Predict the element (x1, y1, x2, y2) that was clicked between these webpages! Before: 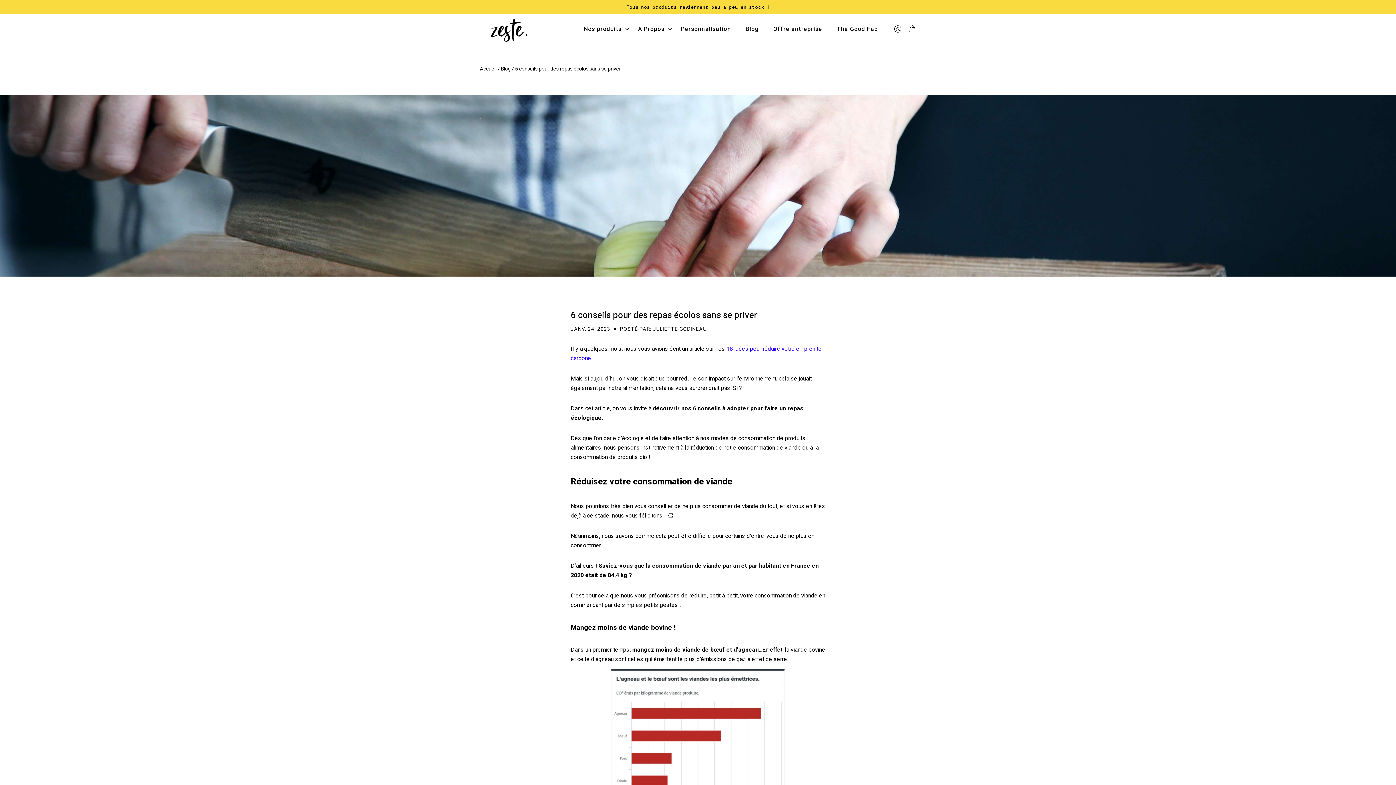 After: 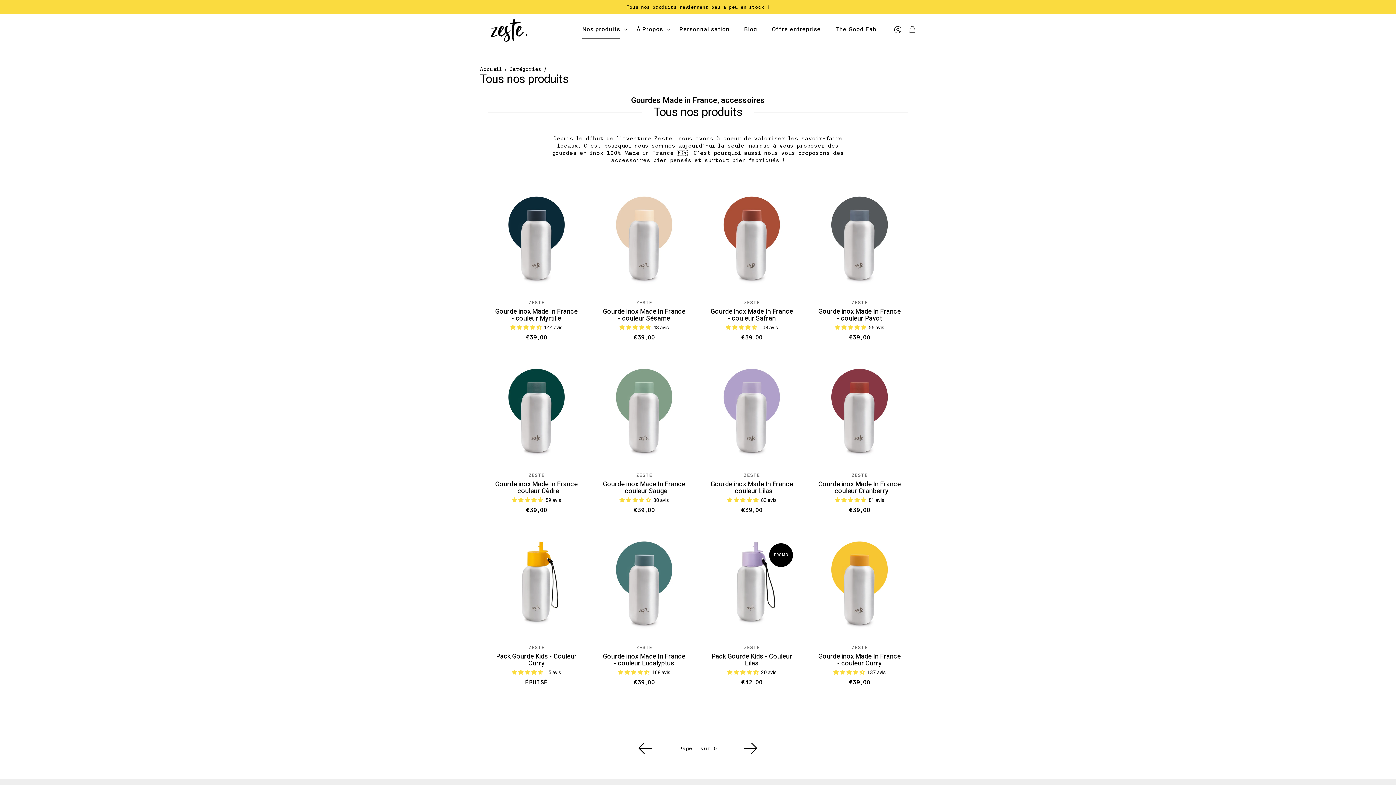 Action: bbox: (584, 25, 621, 32) label: Nos produits